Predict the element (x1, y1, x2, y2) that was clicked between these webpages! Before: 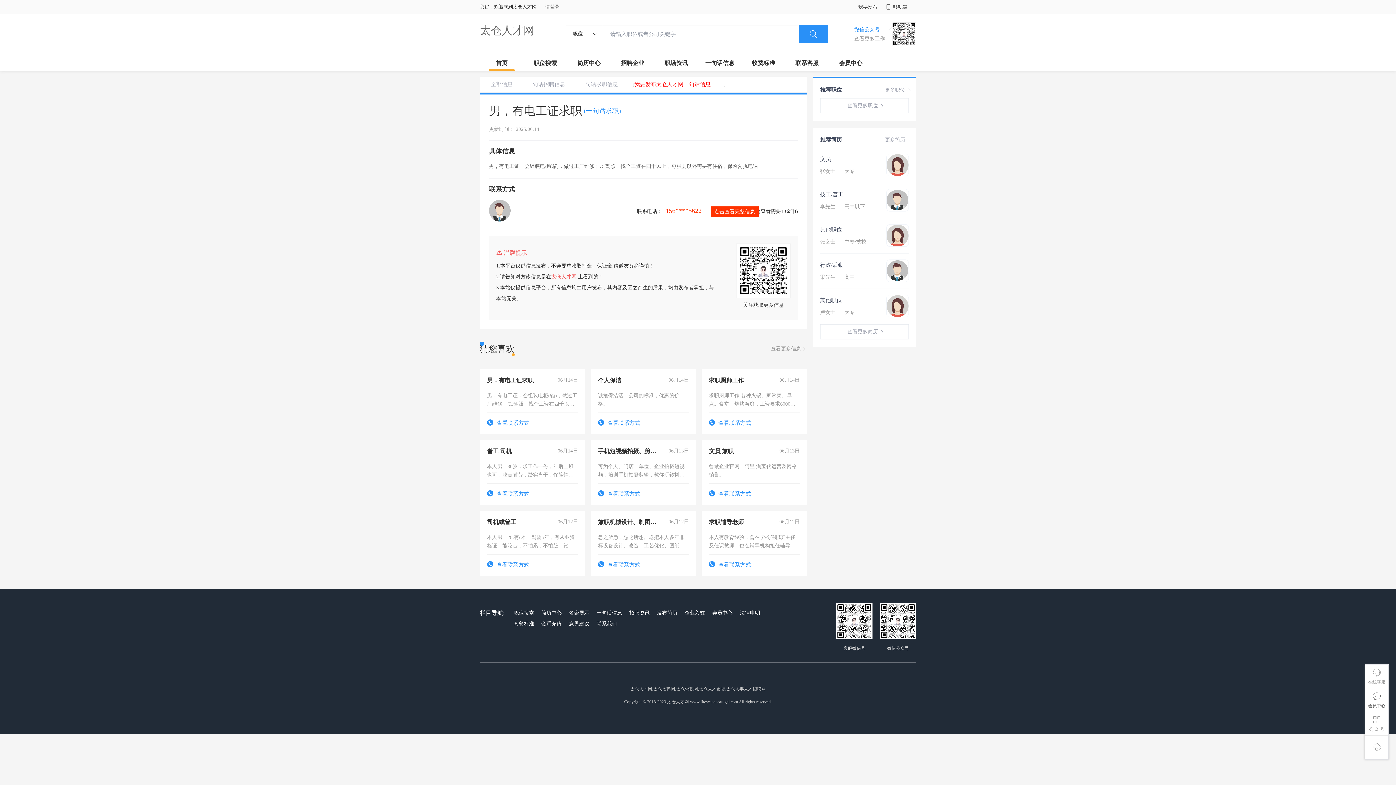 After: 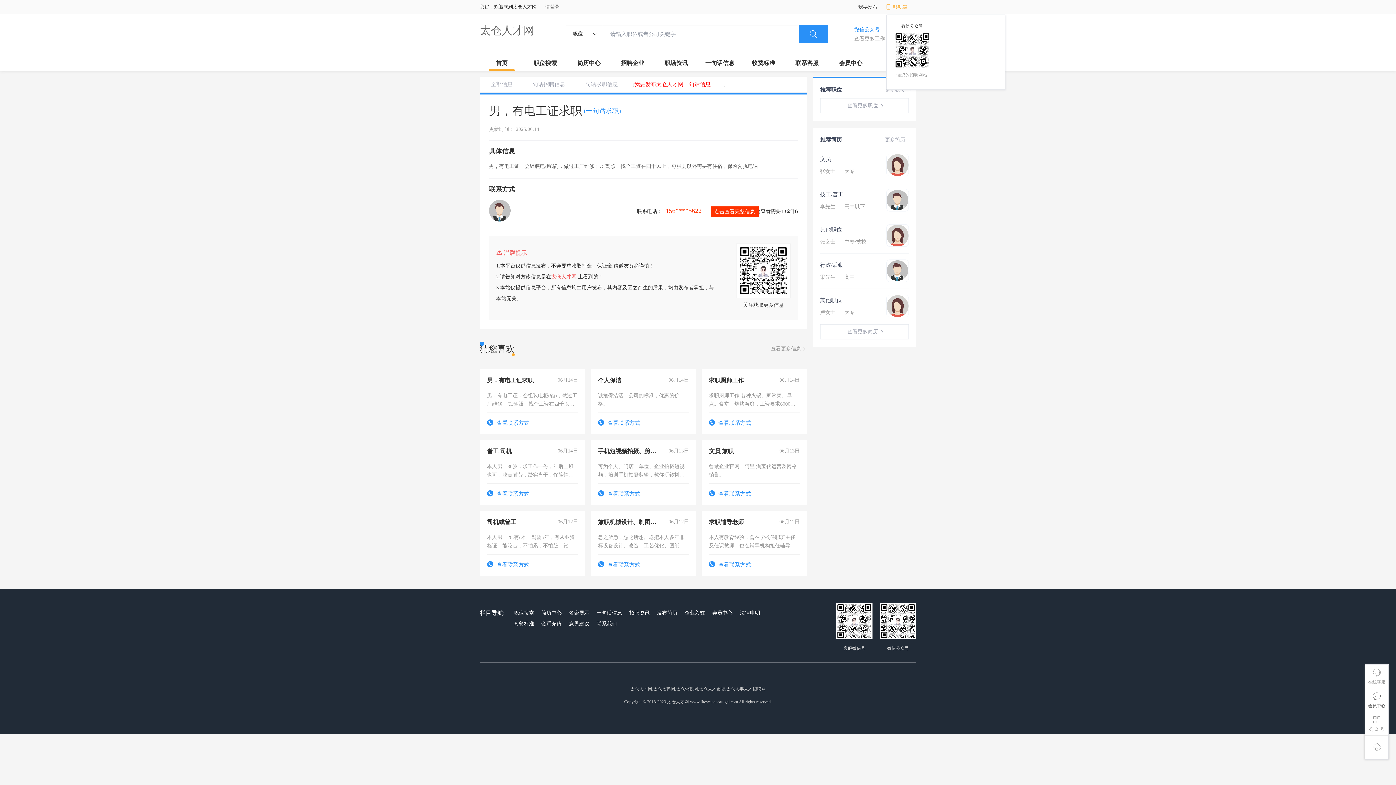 Action: bbox: (886, 4, 907, 9) label:  移动端